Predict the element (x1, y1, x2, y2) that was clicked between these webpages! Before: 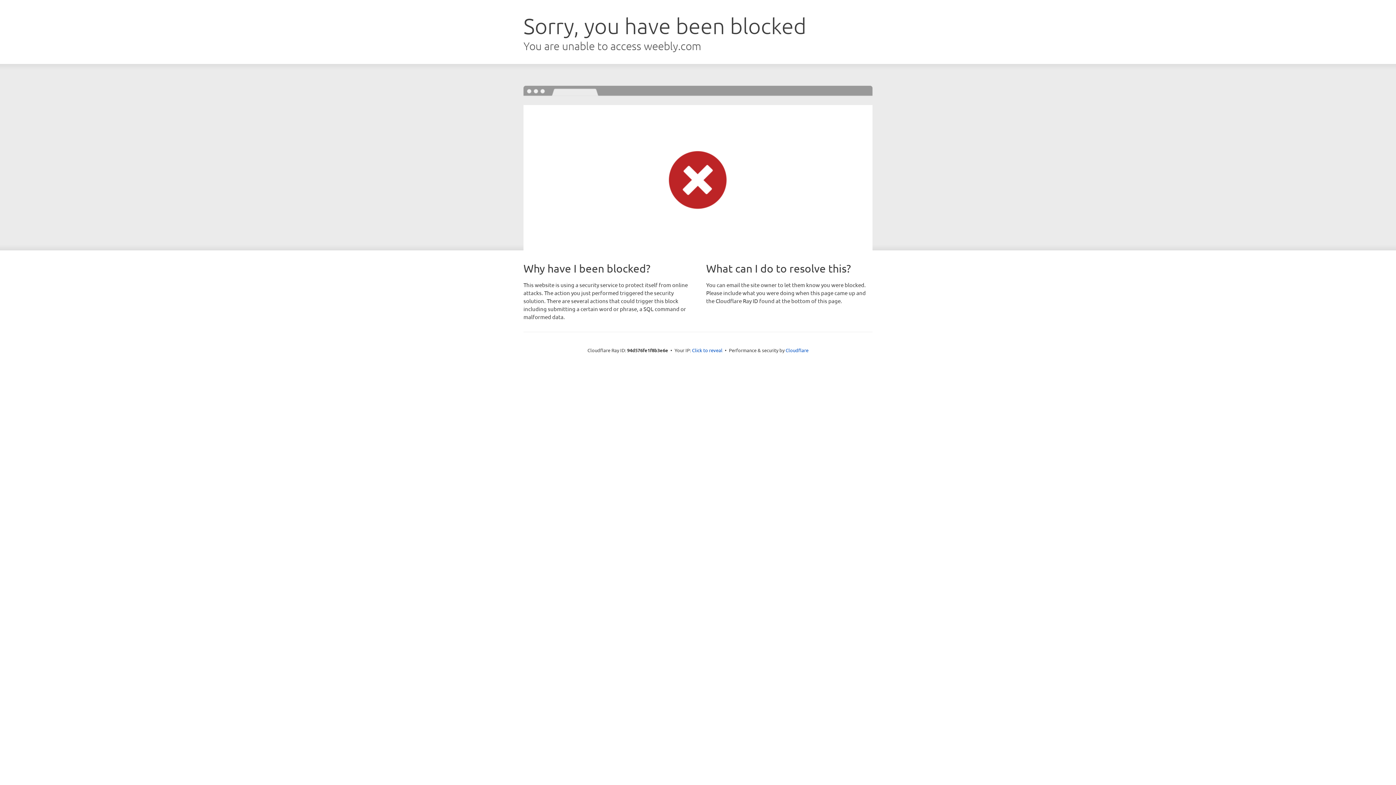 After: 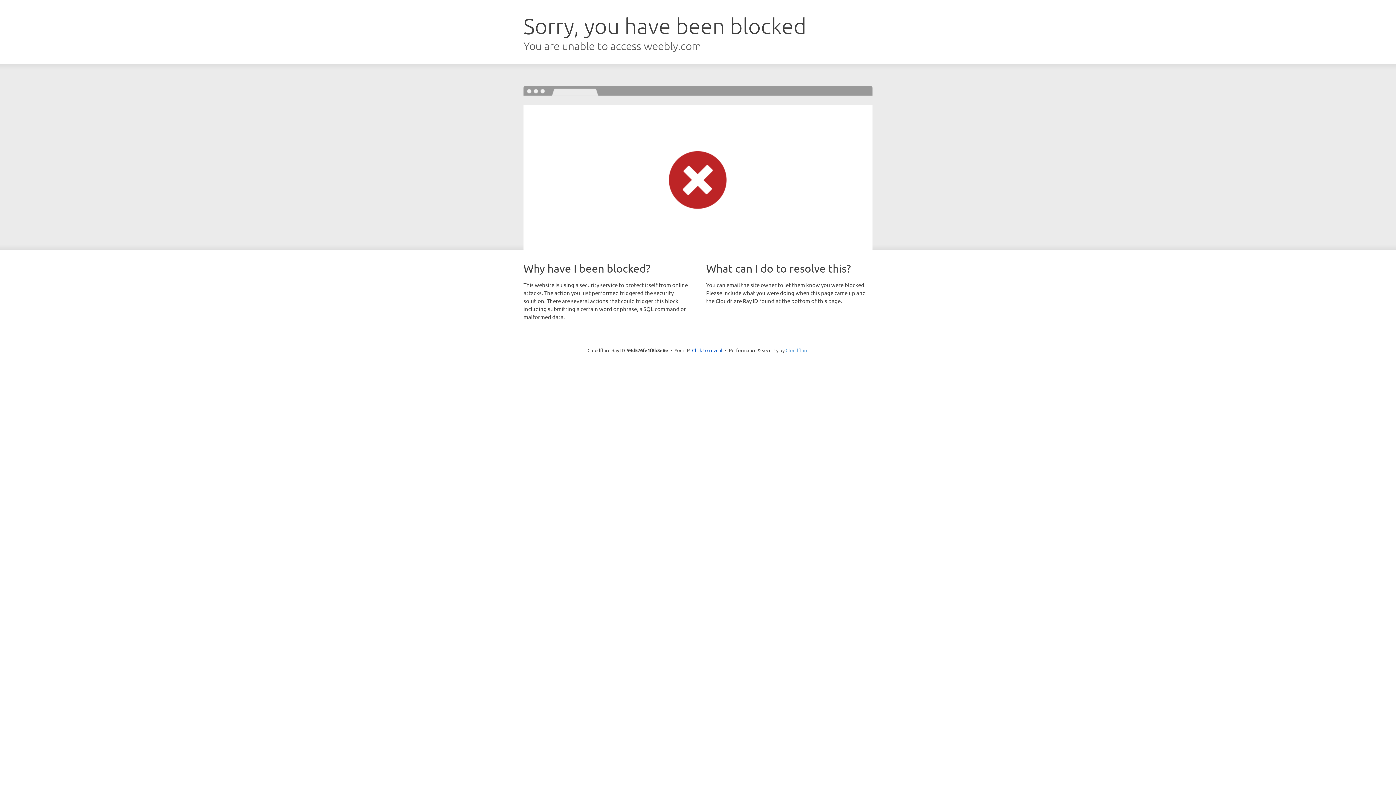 Action: label: Cloudflare bbox: (785, 347, 808, 353)